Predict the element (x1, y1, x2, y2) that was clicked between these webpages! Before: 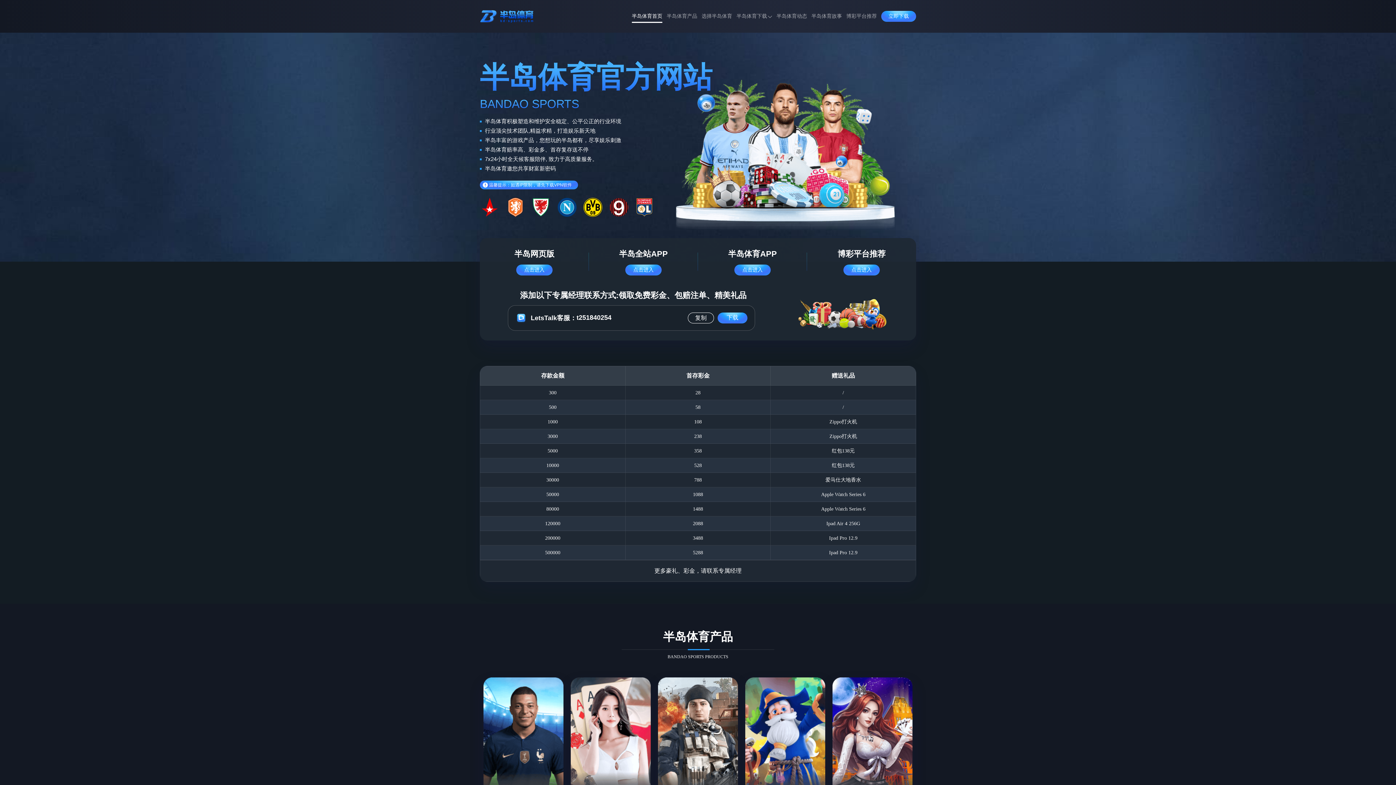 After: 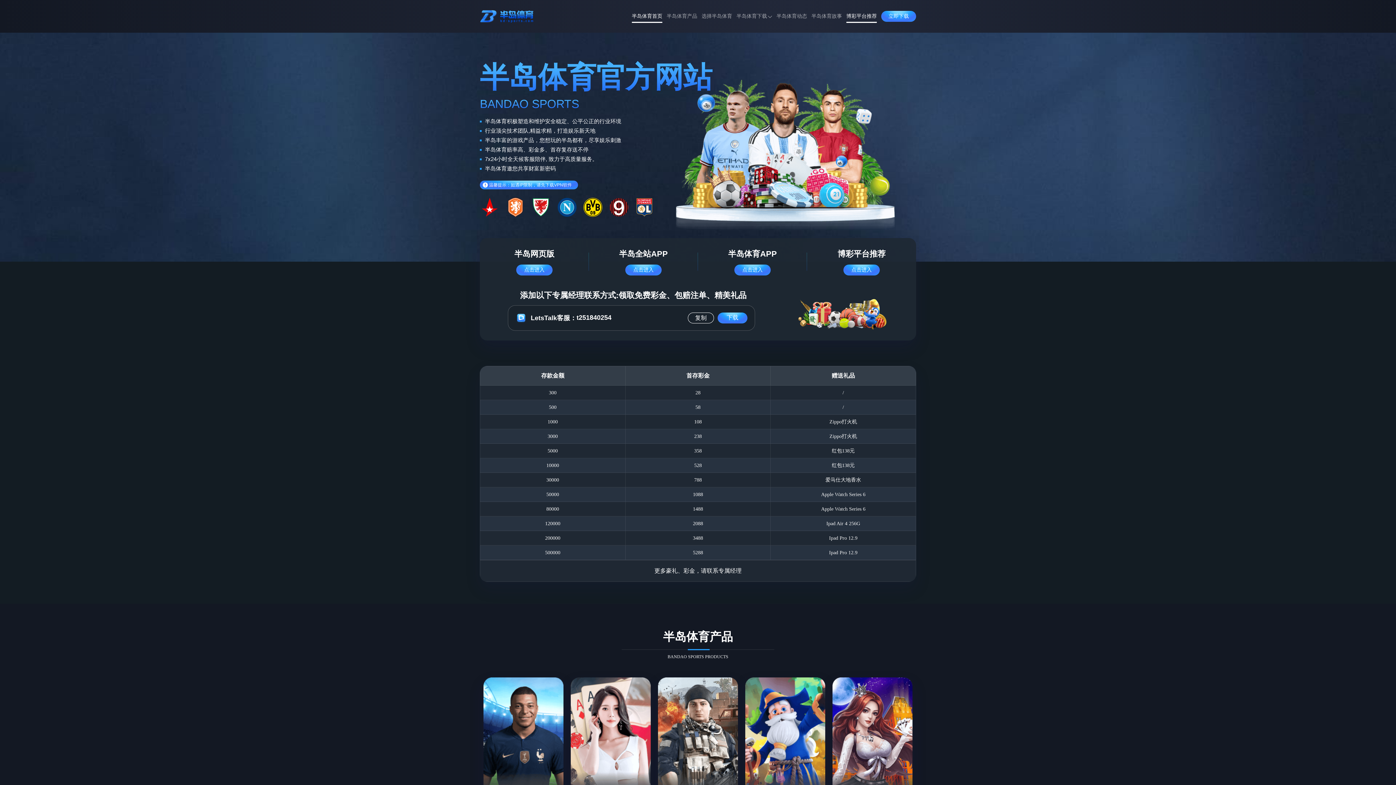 Action: label: 博彩平台推荐 bbox: (846, 8, 877, 24)